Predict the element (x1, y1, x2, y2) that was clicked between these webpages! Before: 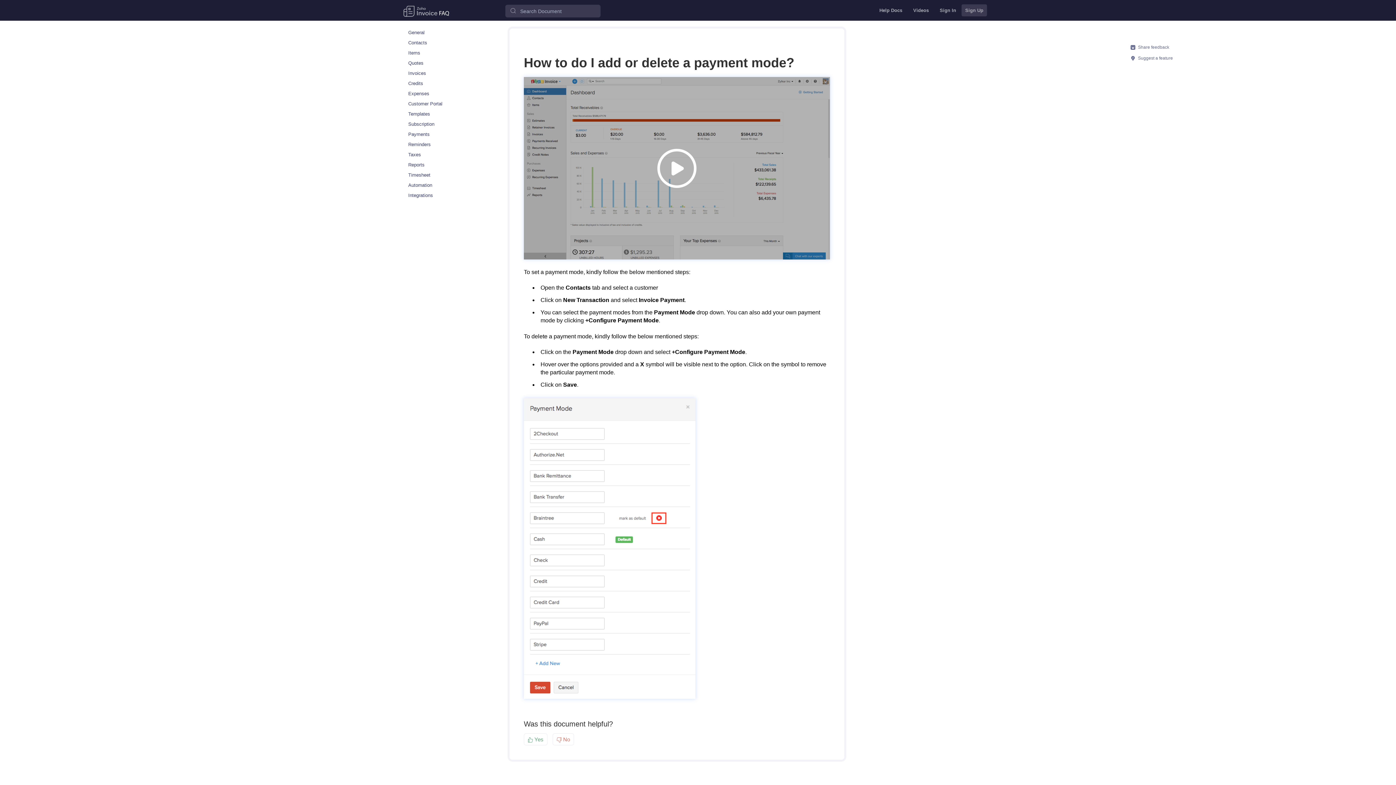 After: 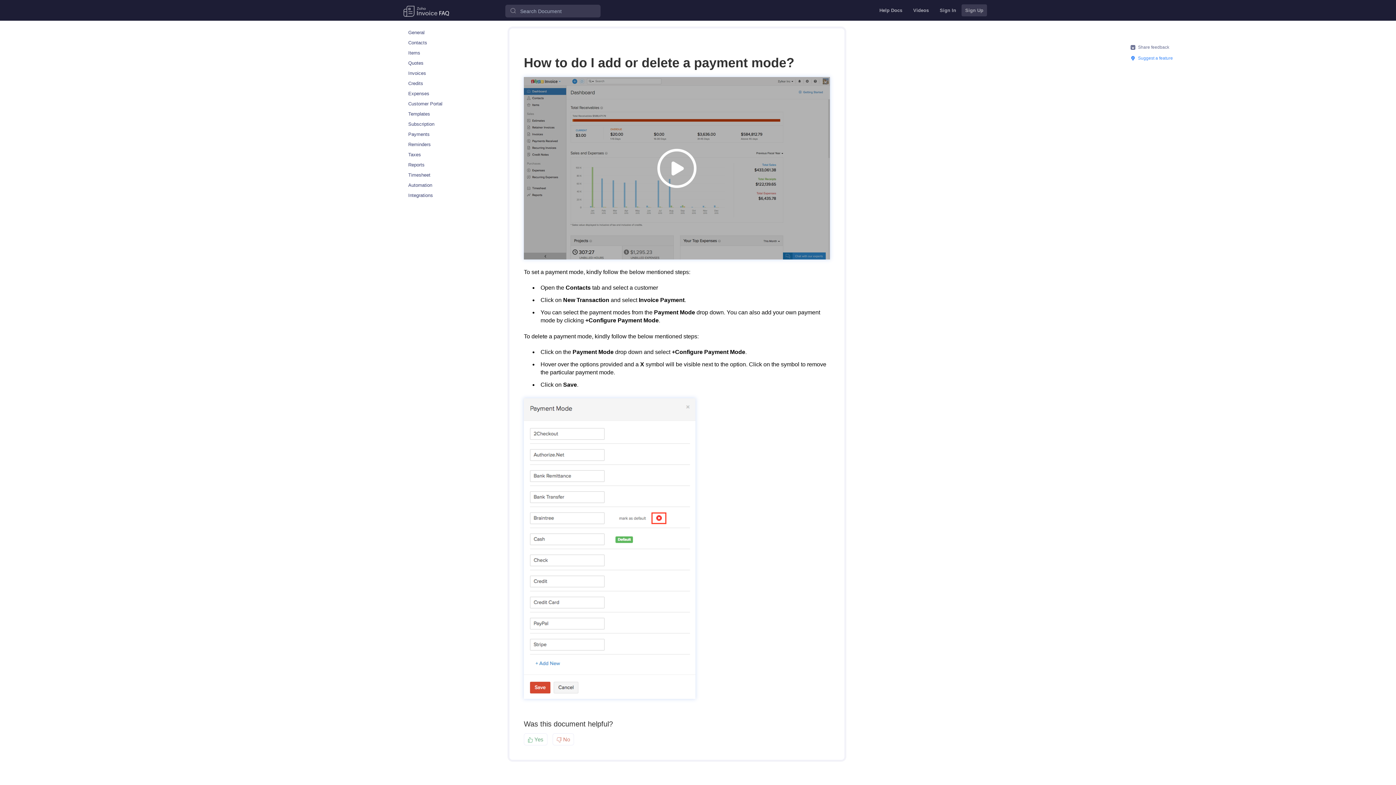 Action: label:  Suggest a feature bbox: (1131, 52, 1396, 63)